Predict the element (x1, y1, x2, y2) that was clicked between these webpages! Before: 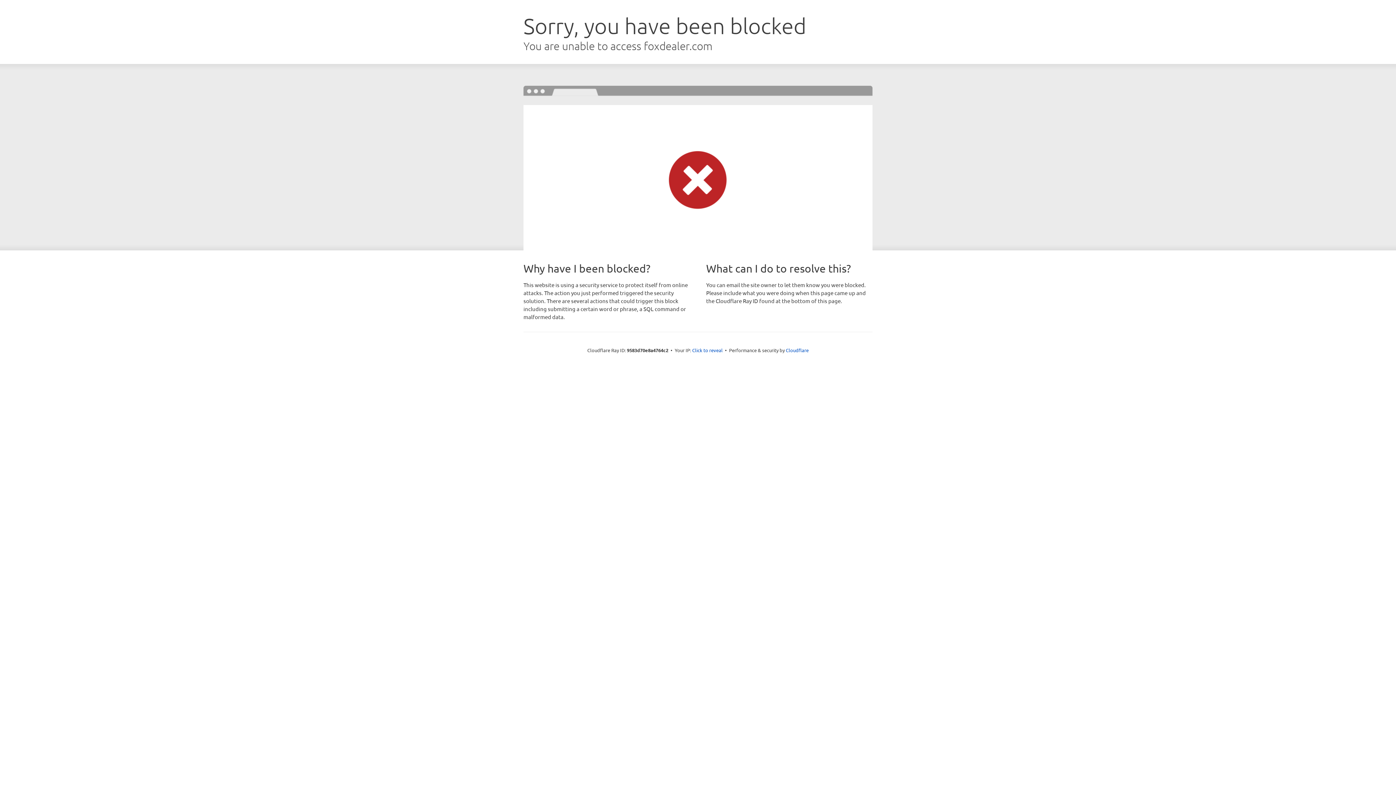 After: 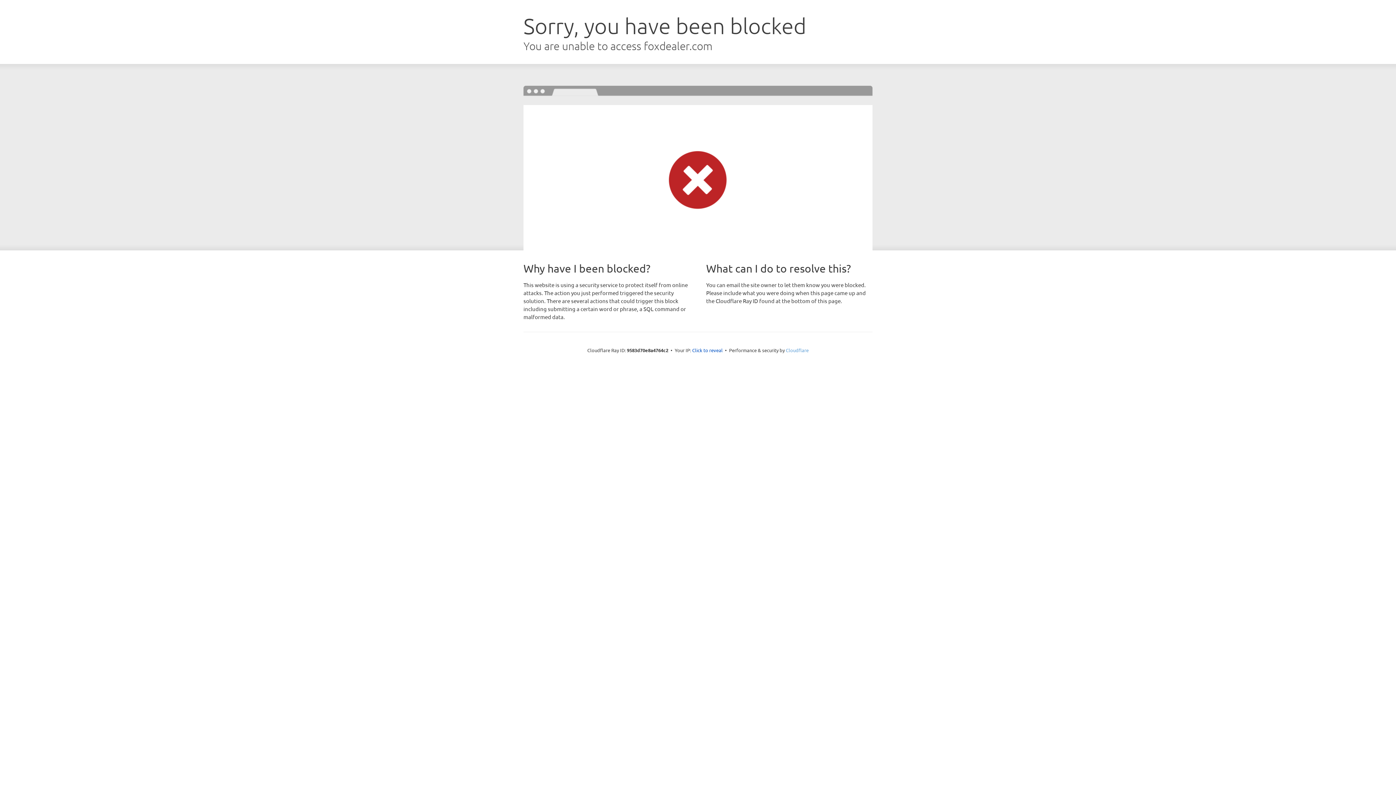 Action: bbox: (786, 347, 808, 353) label: Cloudflare